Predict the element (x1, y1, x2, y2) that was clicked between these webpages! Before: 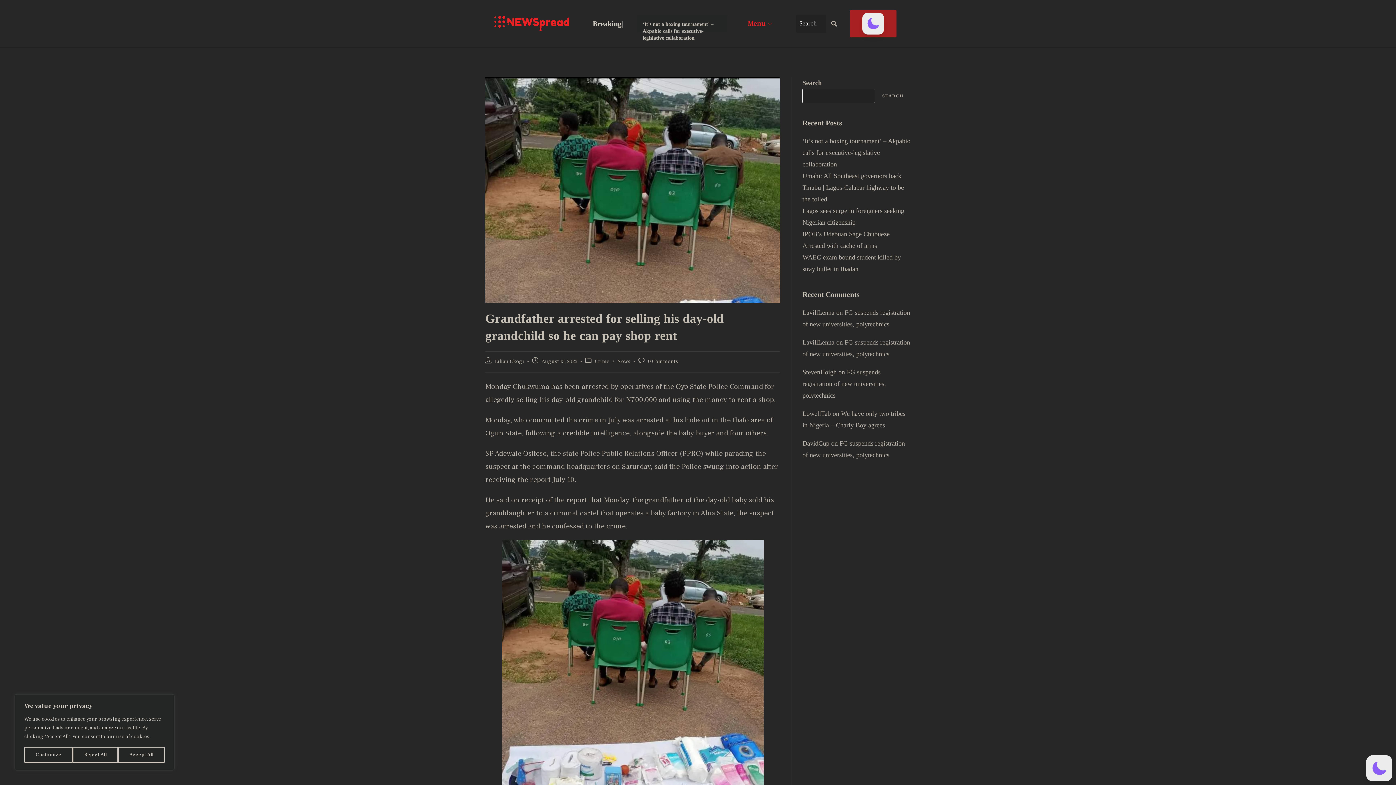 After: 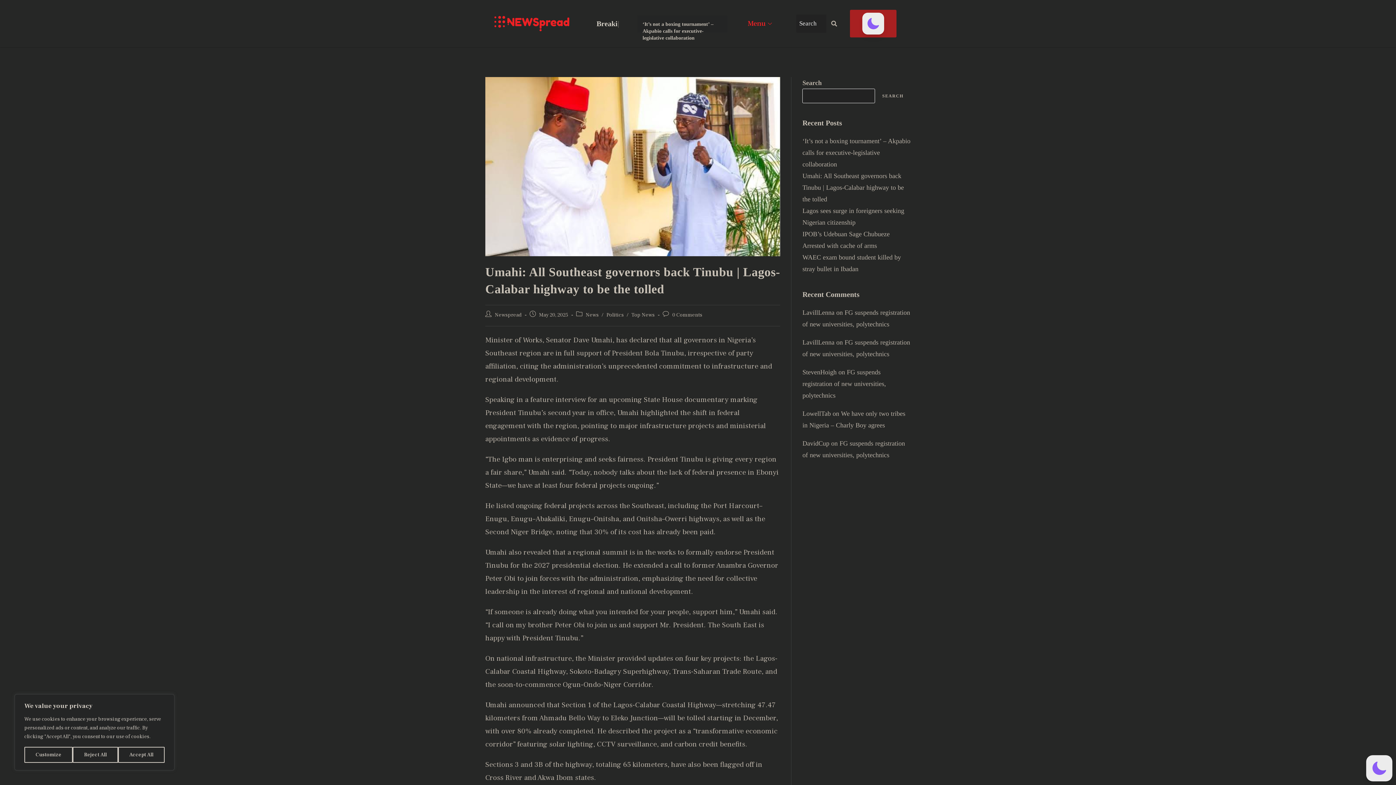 Action: label: Umahi: All Southeast governors back Tinubu | Lagos-Calabar highway to be the tolled bbox: (802, 172, 904, 202)